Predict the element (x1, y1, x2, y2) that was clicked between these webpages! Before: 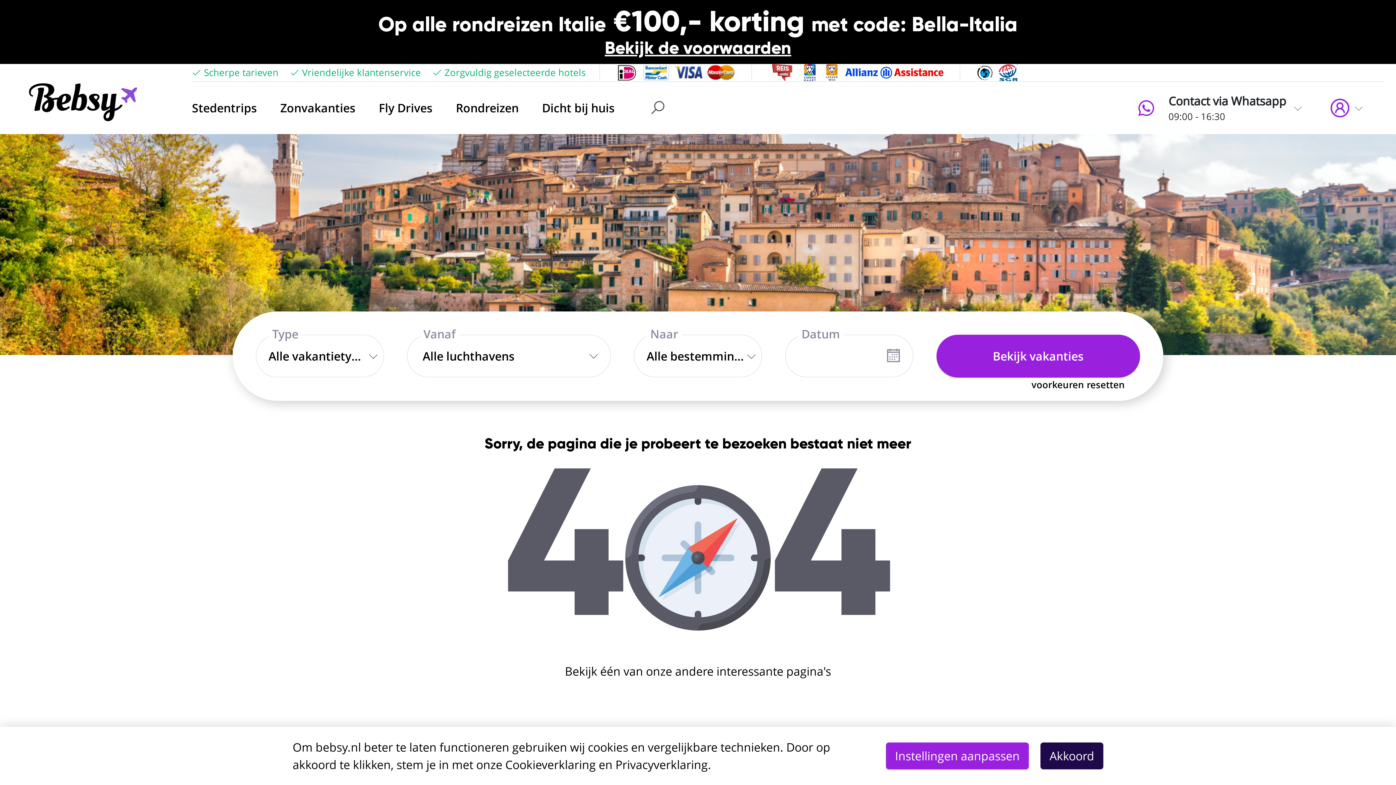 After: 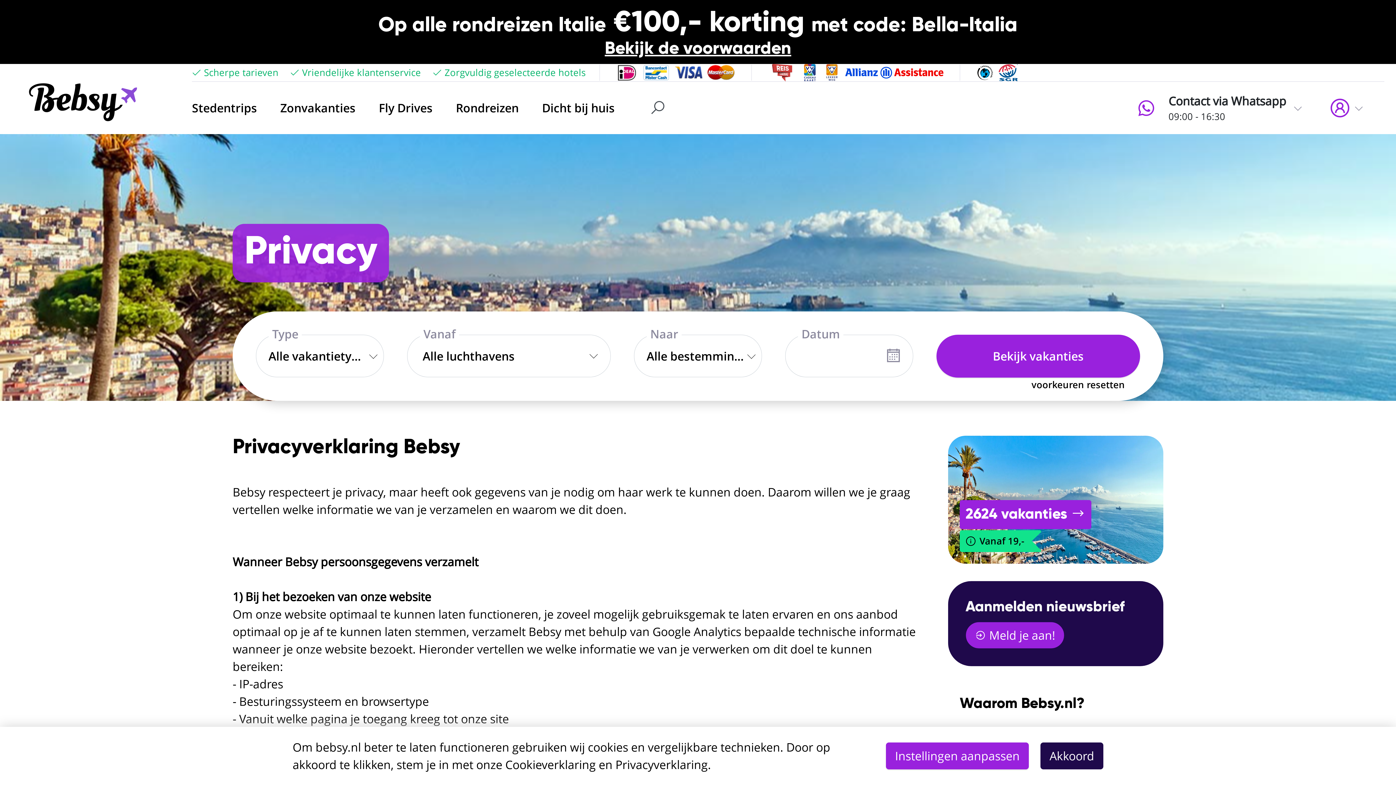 Action: bbox: (615, 757, 708, 772) label: Privacyverklaring